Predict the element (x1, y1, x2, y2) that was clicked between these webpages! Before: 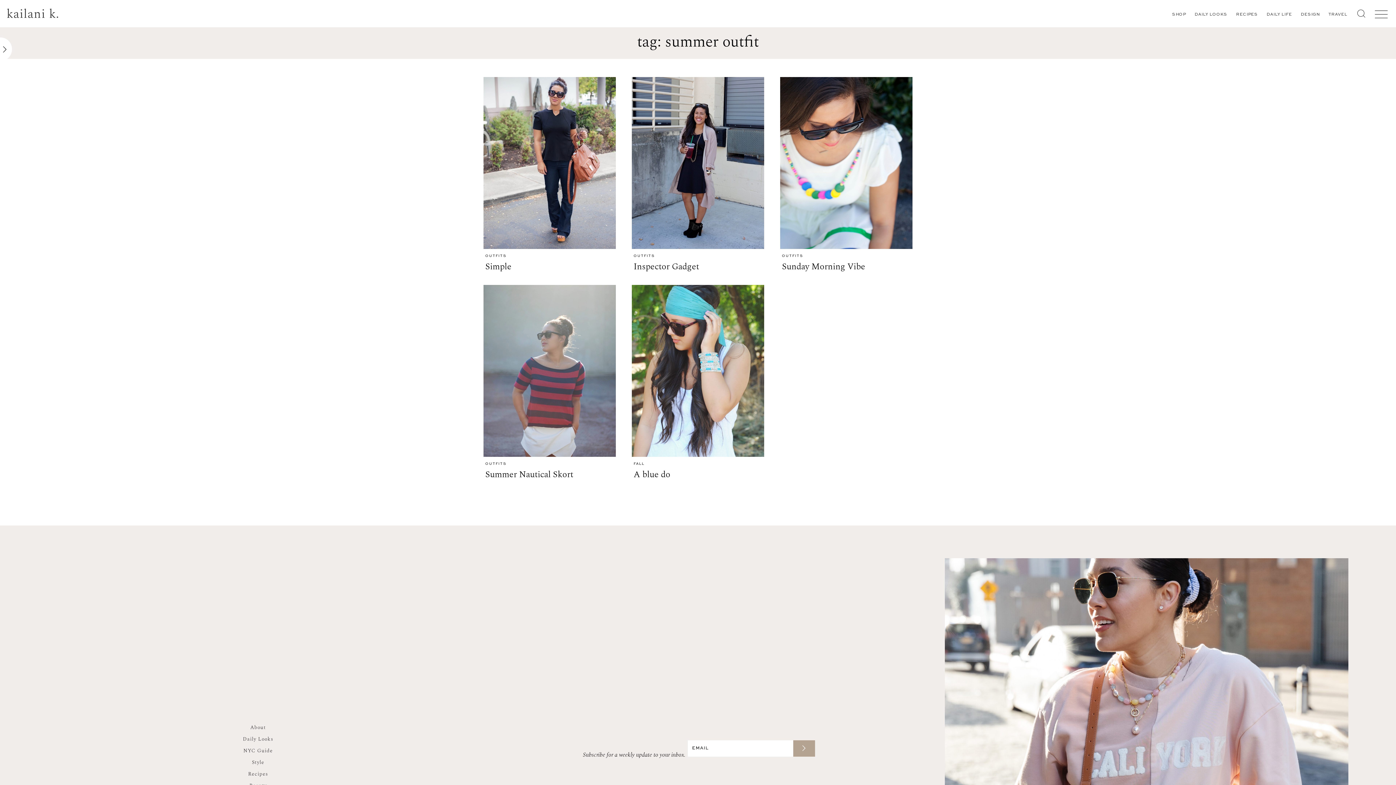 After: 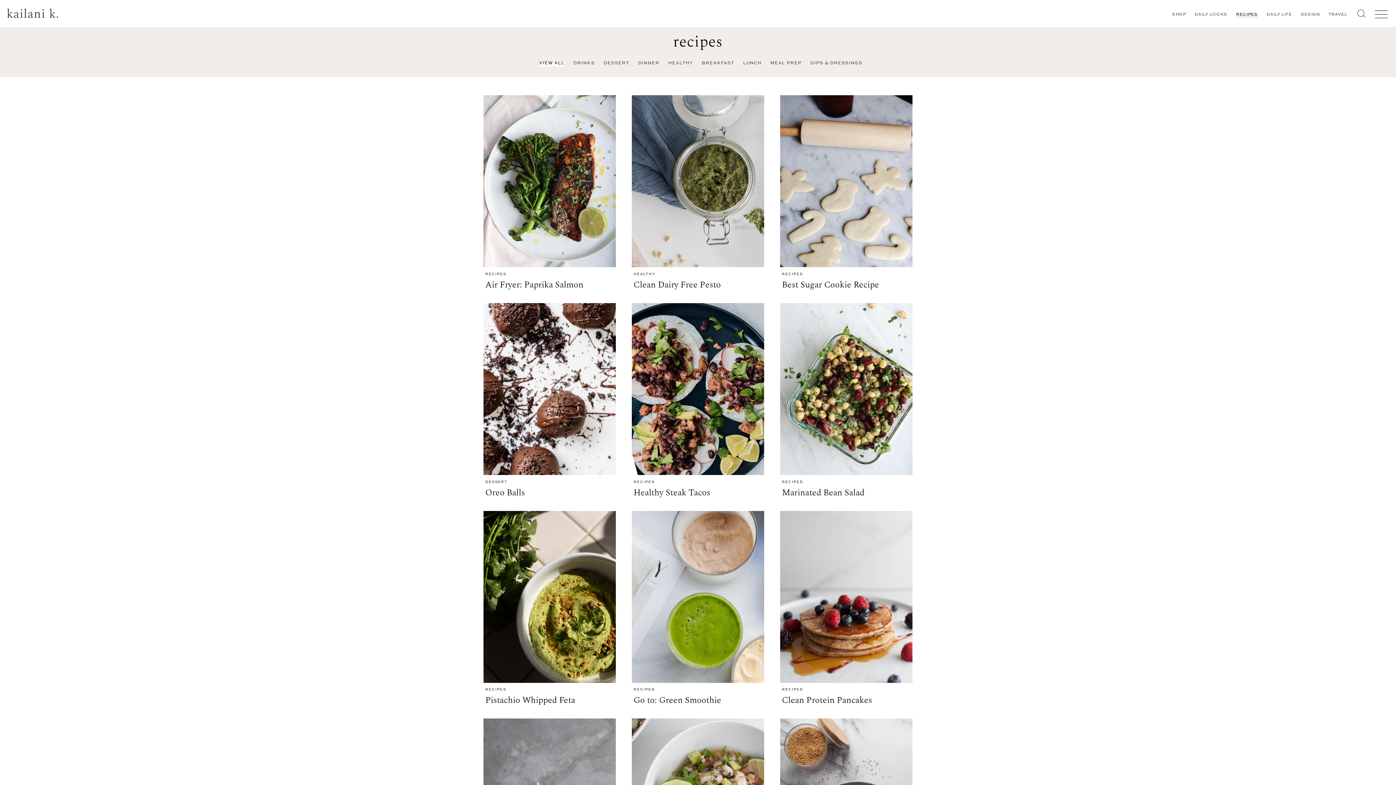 Action: bbox: (51, 770, 464, 778) label: Recipes